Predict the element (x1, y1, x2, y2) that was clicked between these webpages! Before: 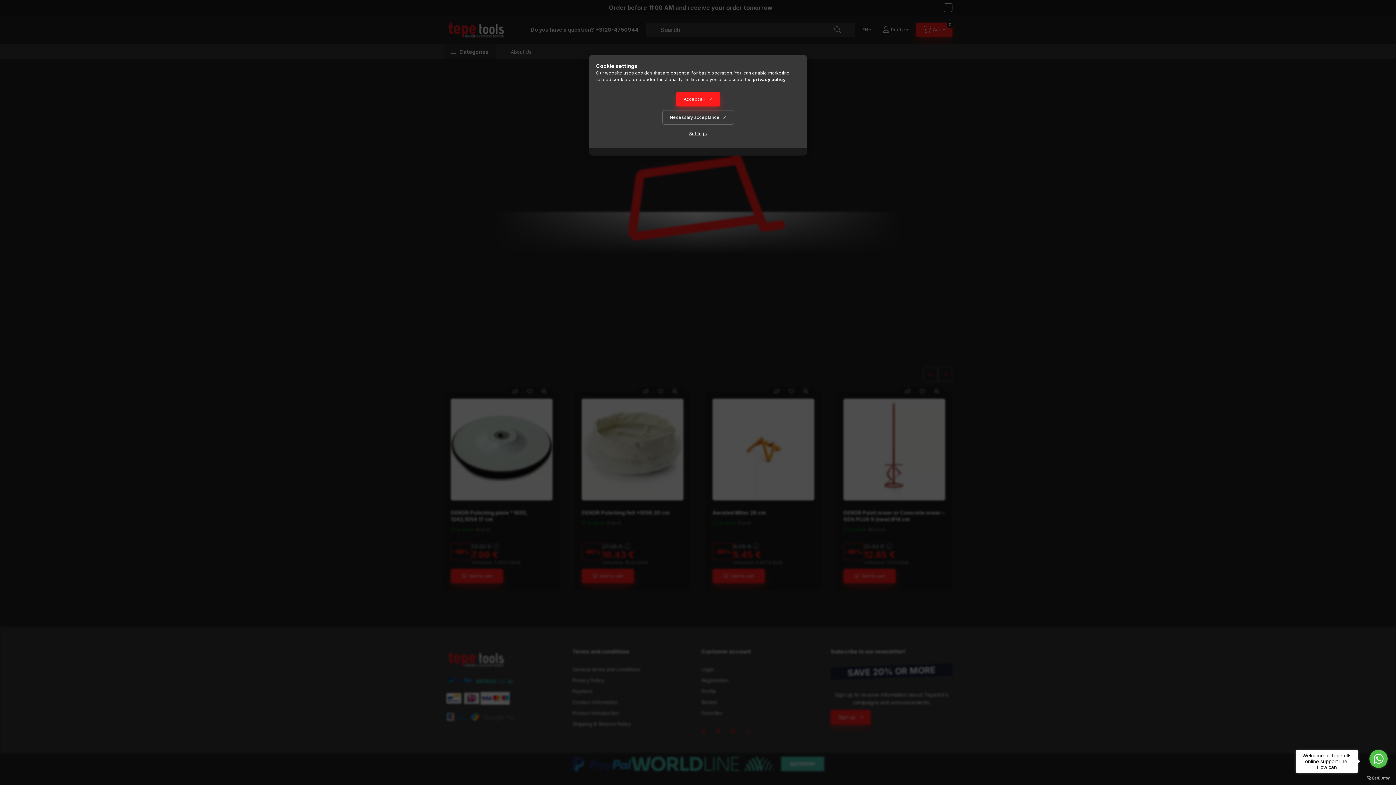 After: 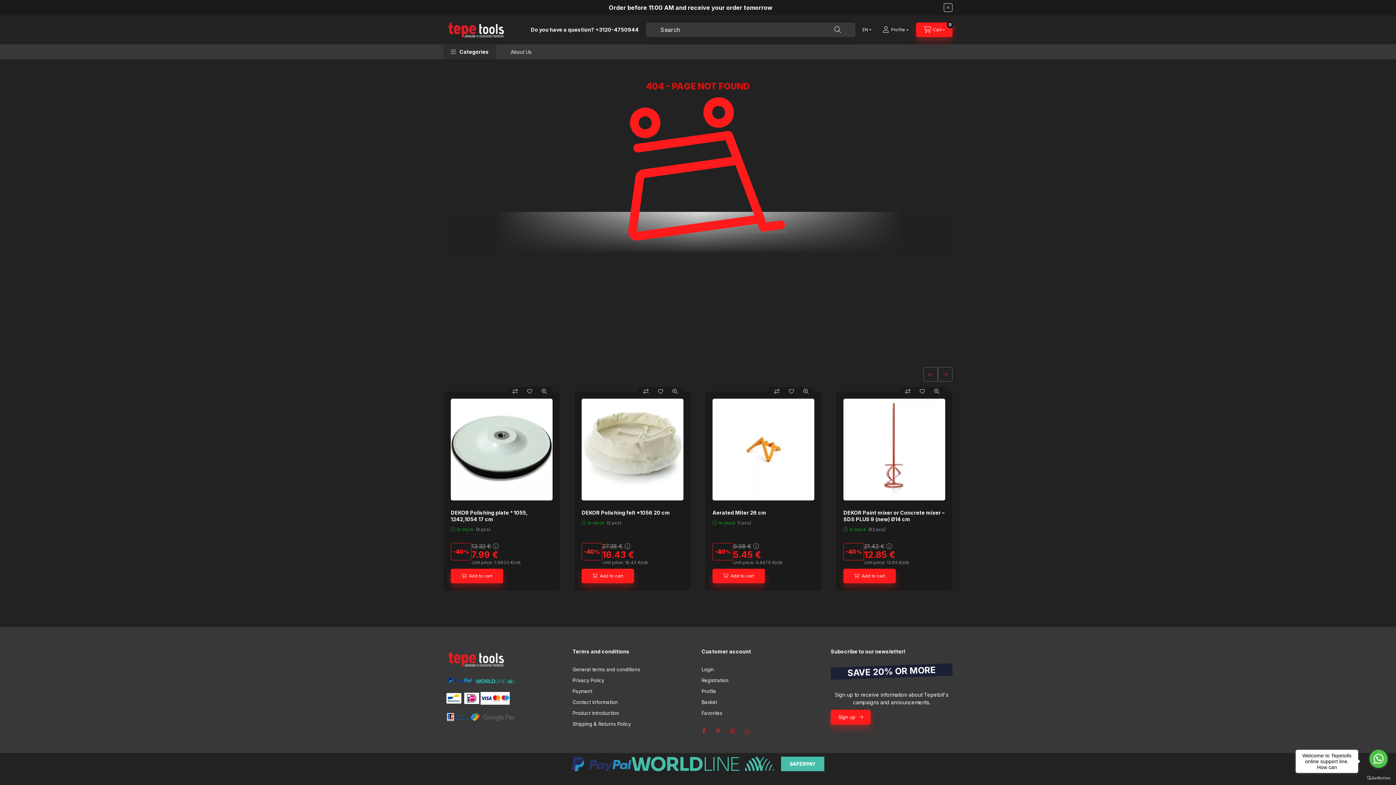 Action: bbox: (676, 92, 720, 106) label: Accept all